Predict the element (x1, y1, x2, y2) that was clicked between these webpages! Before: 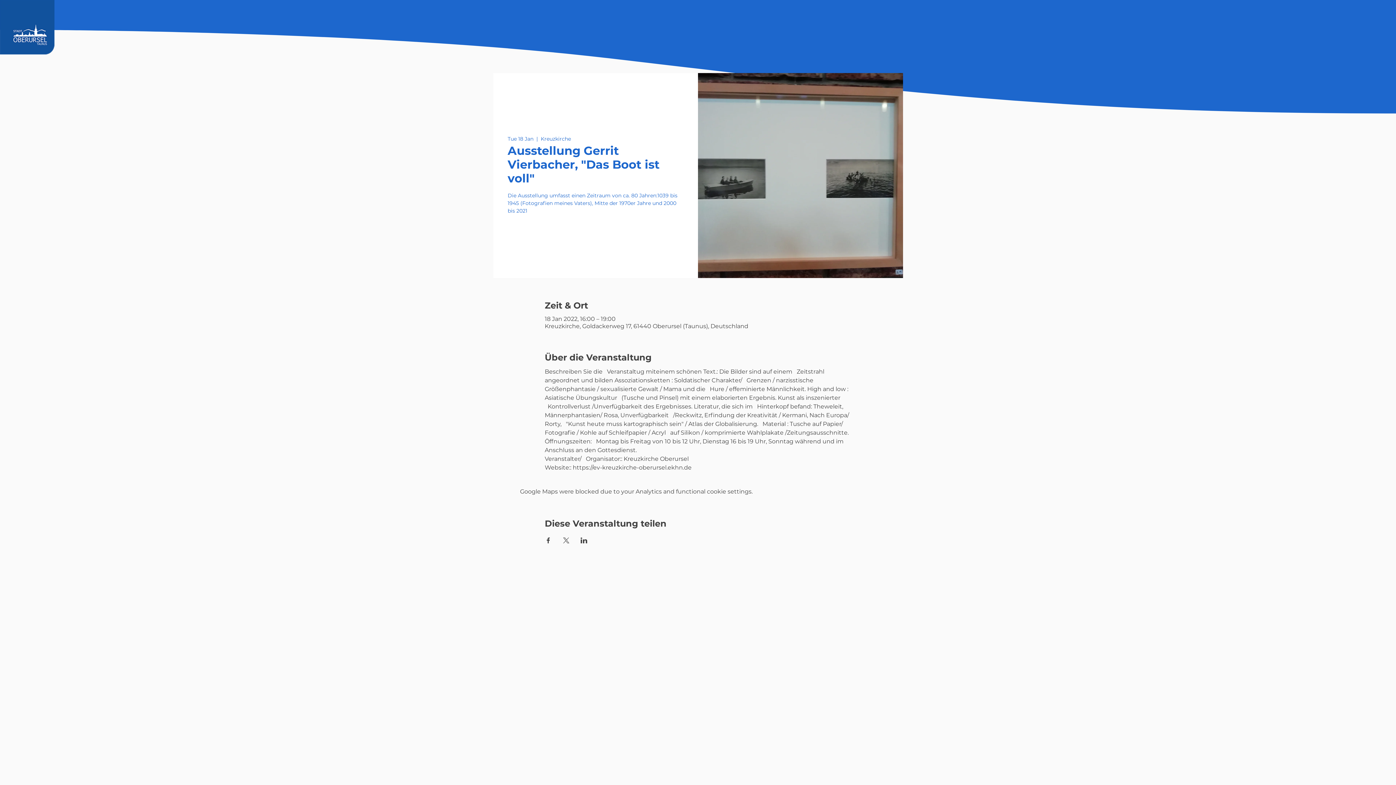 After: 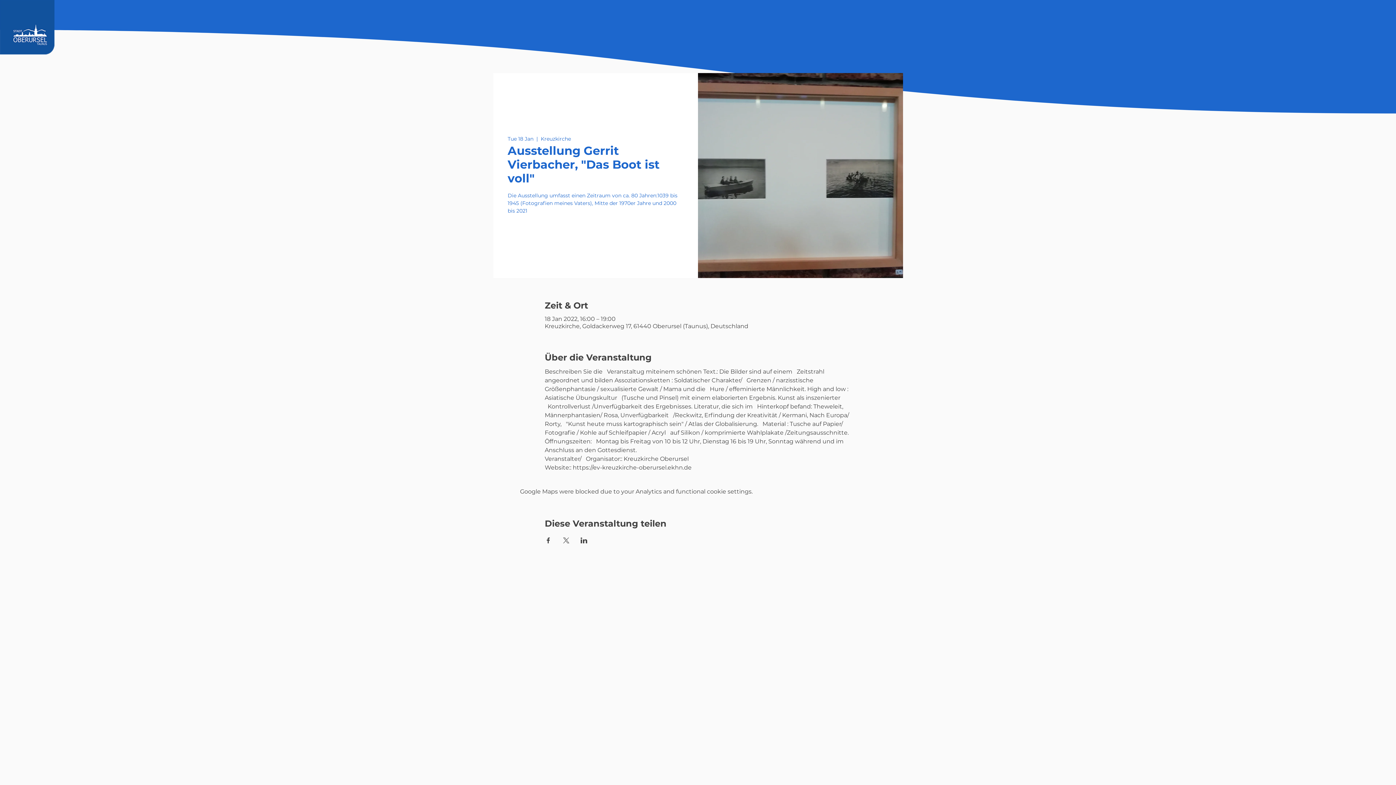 Action: bbox: (580, 537, 587, 543) label: Share event on LinkedIn